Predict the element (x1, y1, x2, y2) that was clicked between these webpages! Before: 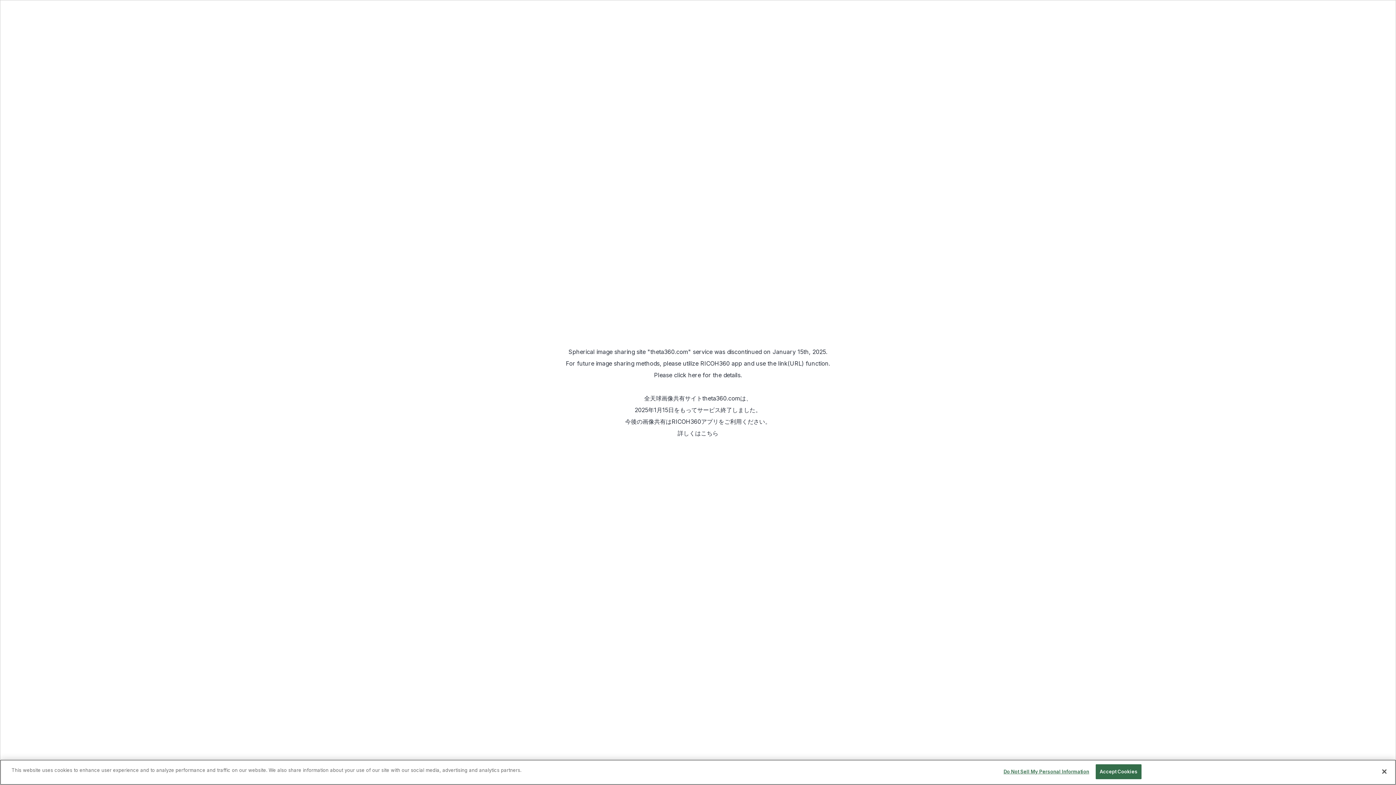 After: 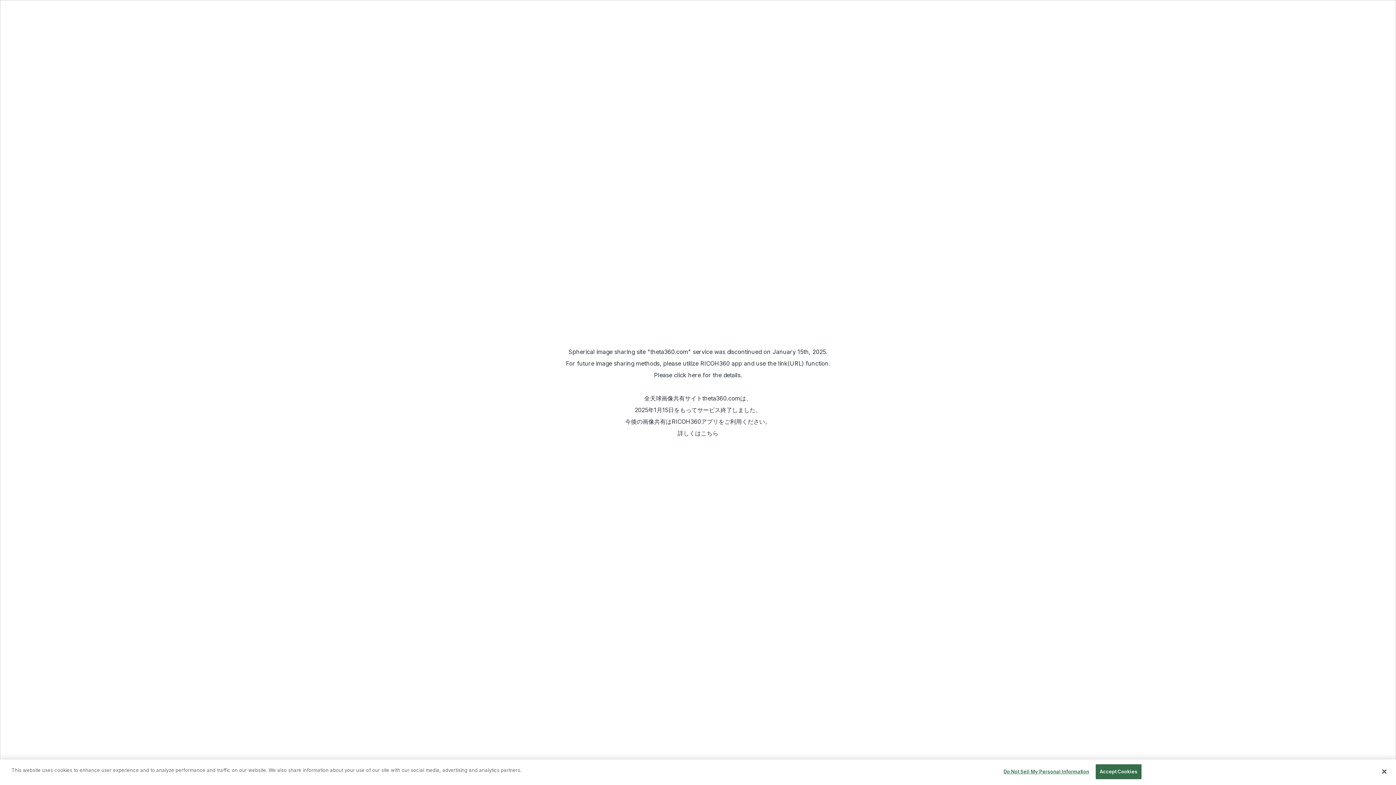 Action: bbox: (701, 429, 718, 437) label: こちら